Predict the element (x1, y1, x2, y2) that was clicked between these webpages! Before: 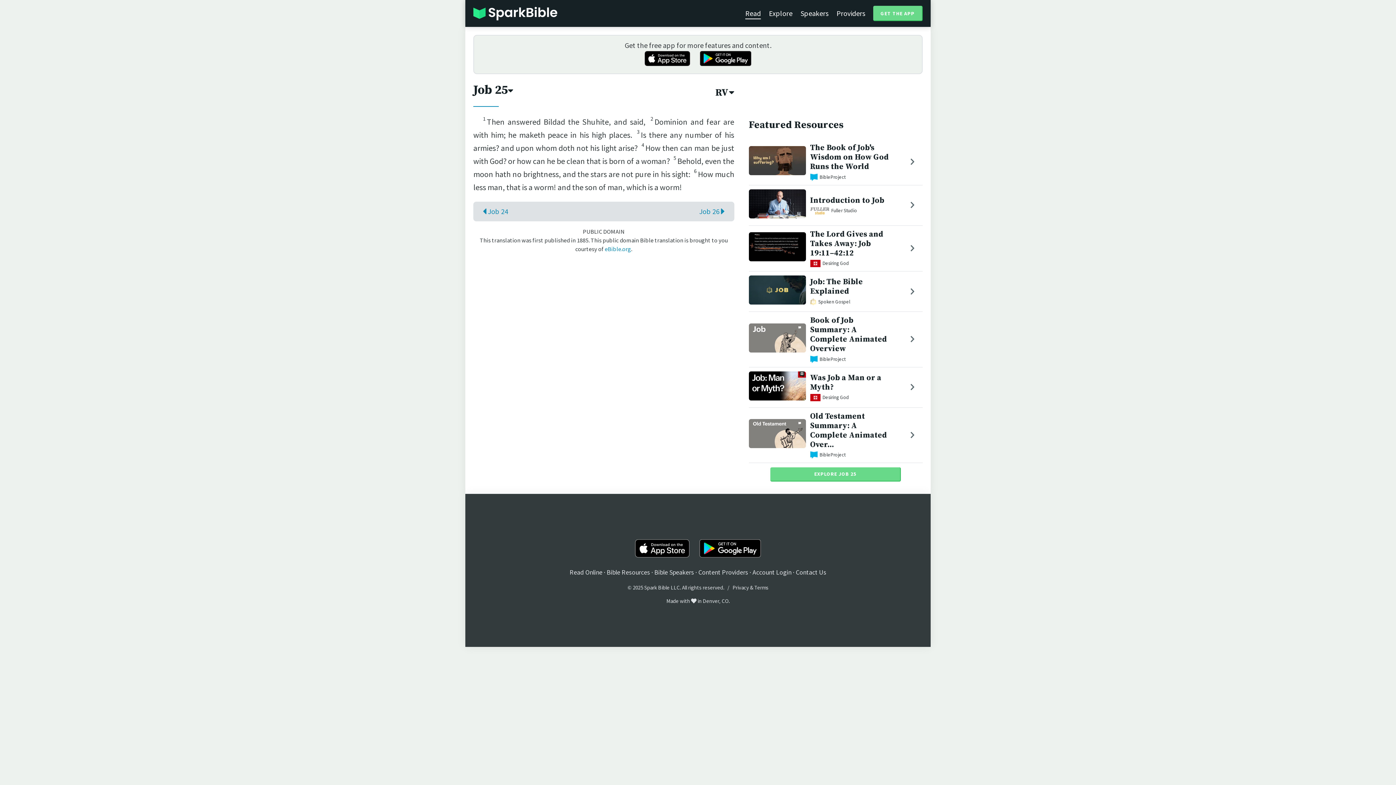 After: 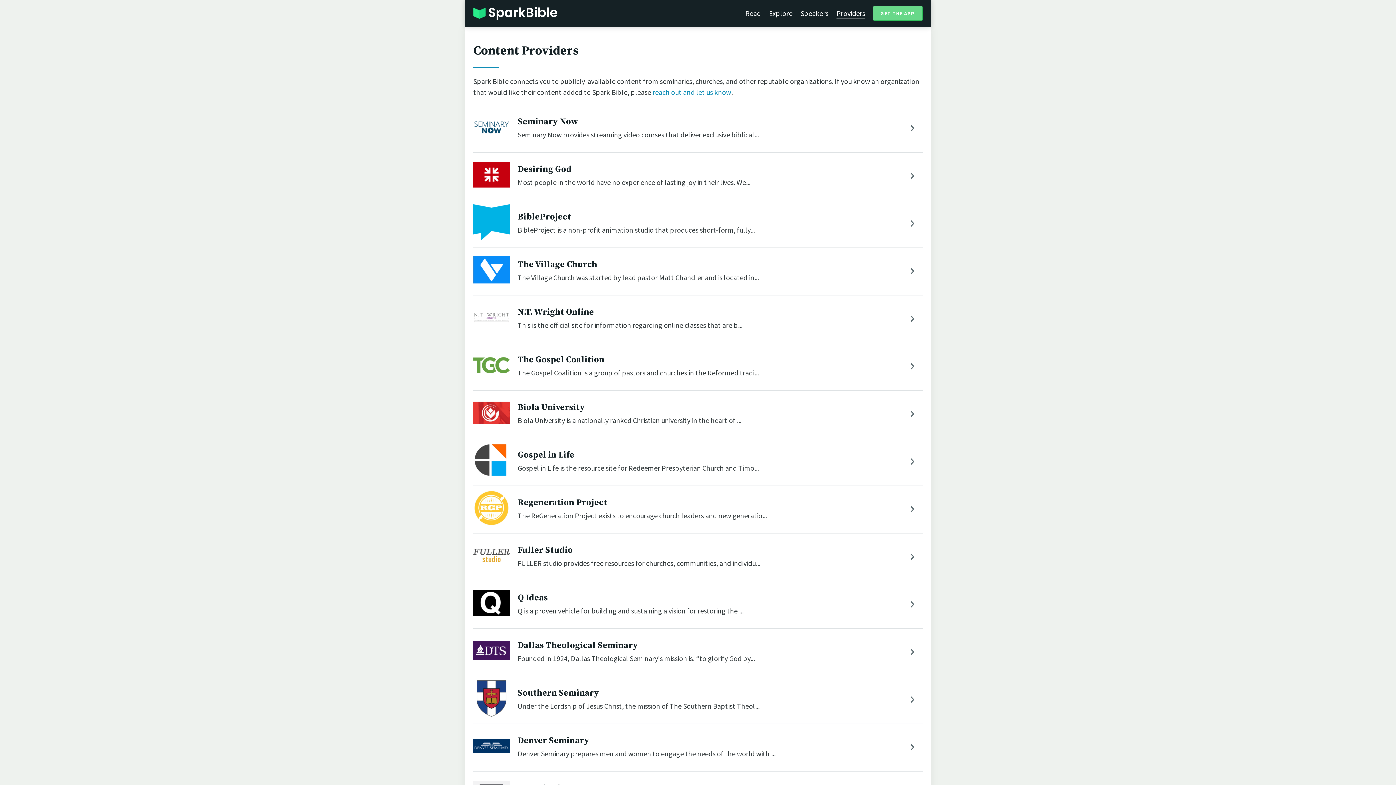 Action: bbox: (698, 568, 748, 576) label: Content Providers